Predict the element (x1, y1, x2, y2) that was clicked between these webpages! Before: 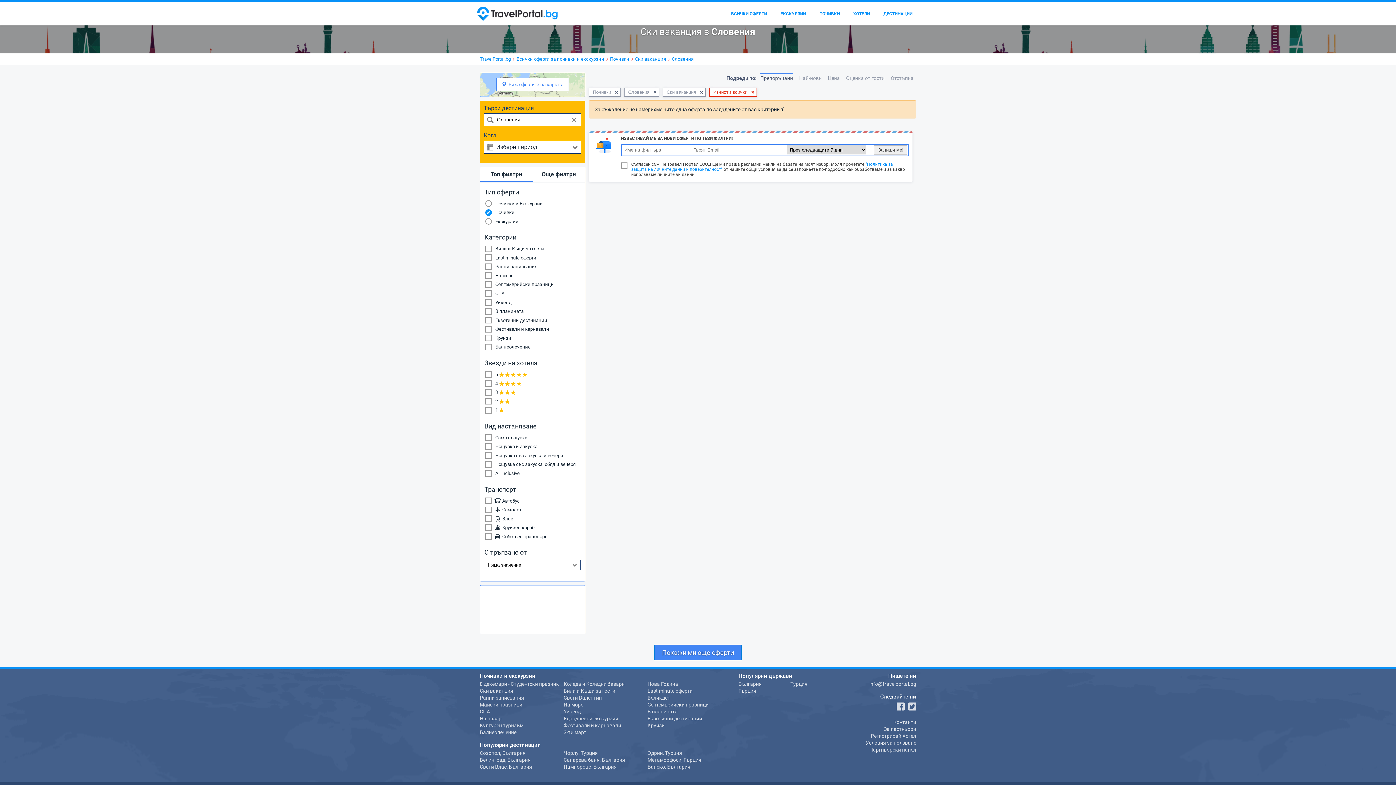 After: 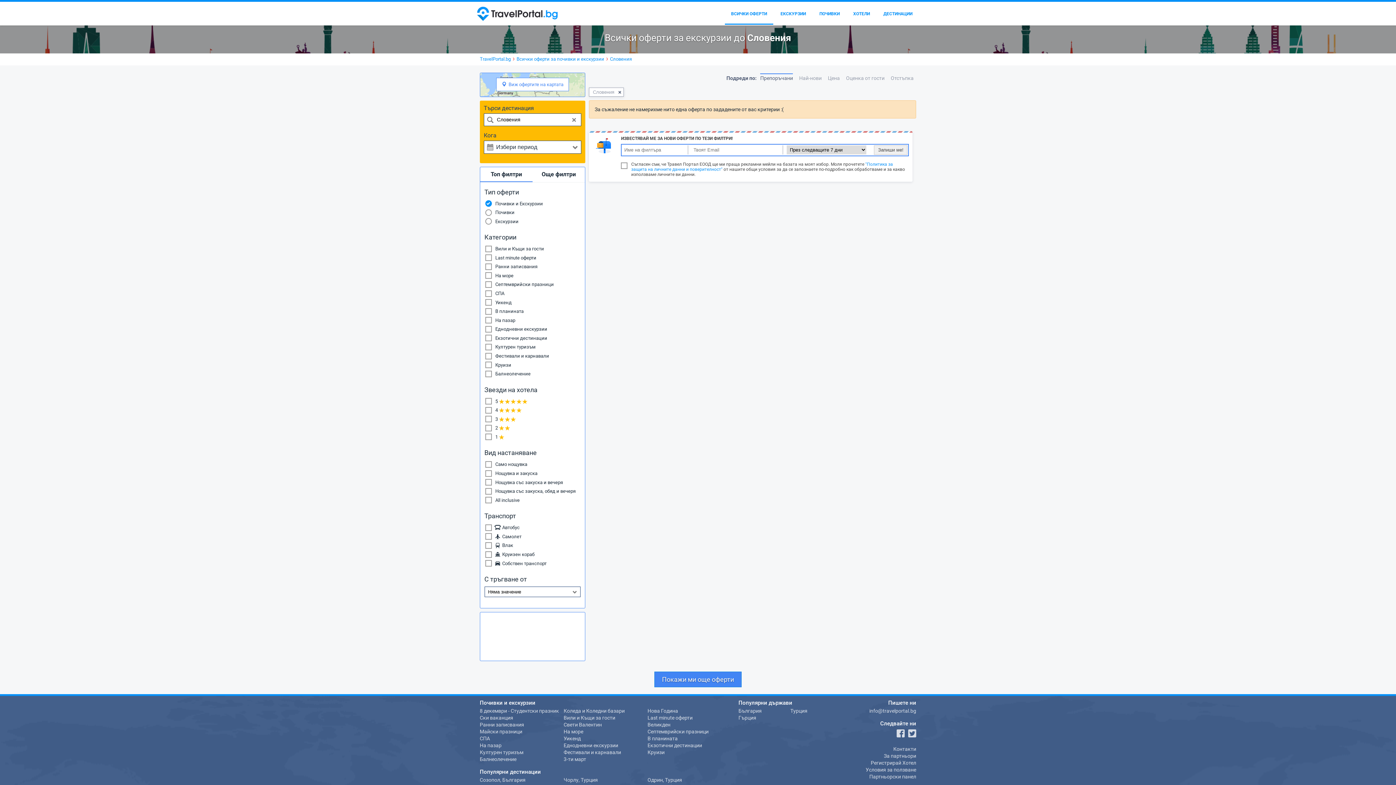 Action: label: Изчисти всички bbox: (709, 87, 757, 96)